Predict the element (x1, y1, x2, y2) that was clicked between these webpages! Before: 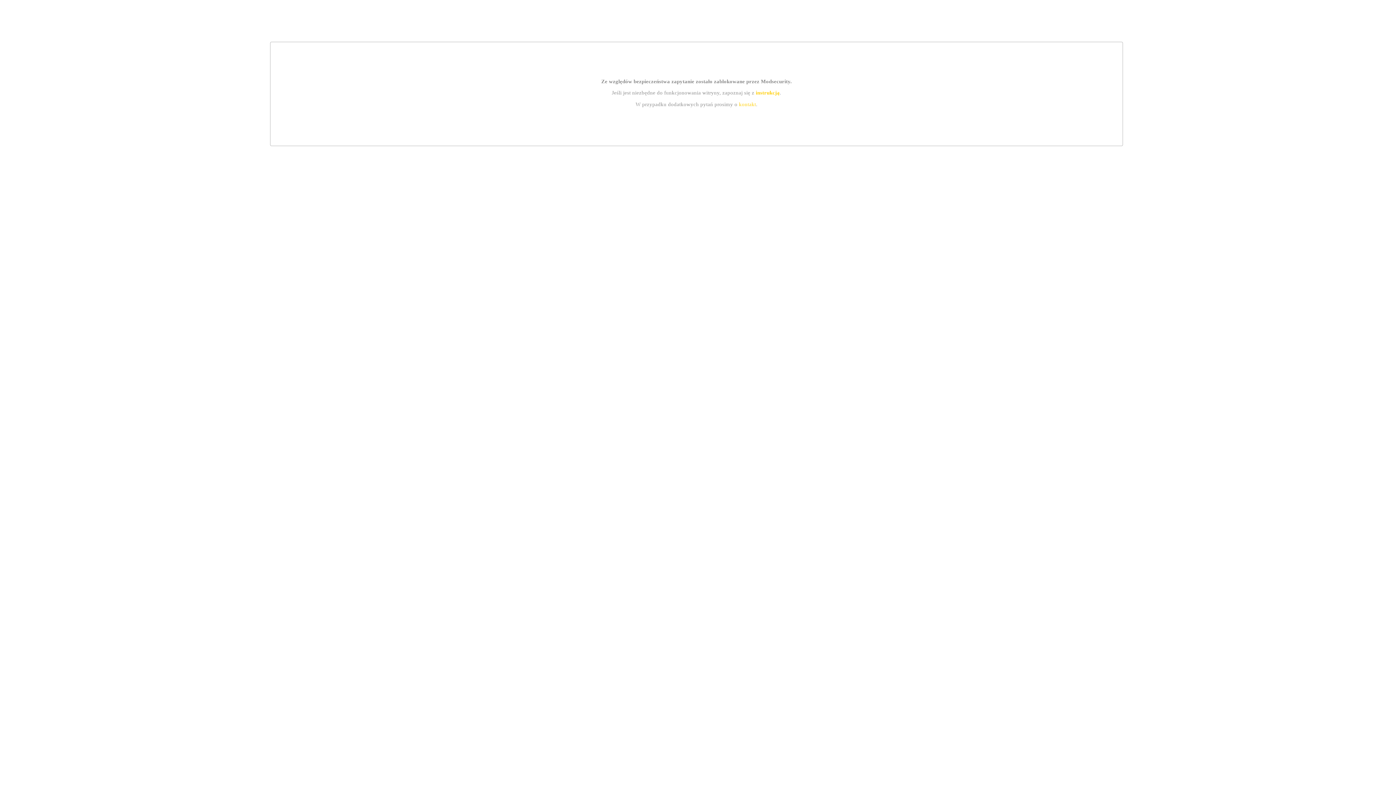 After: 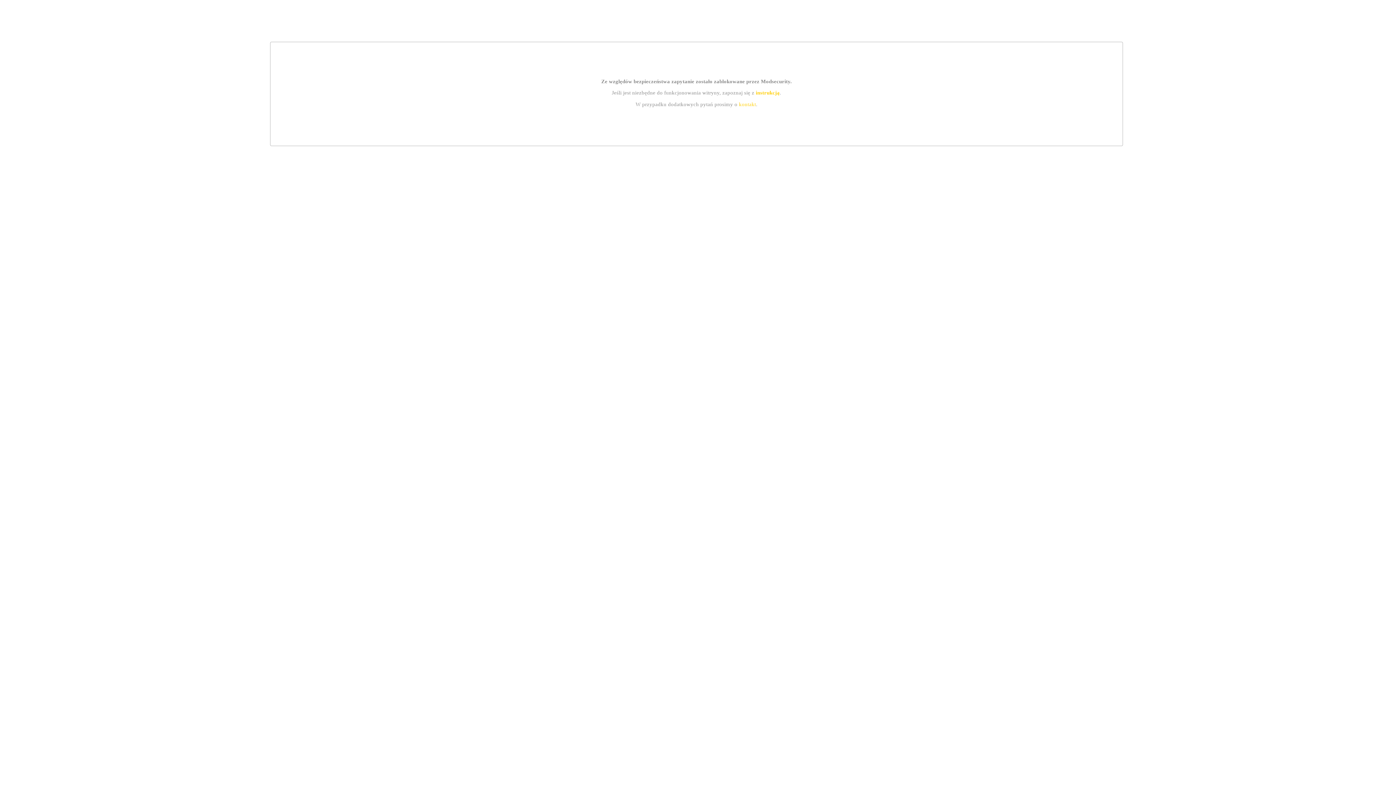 Action: bbox: (739, 101, 756, 107) label: kontakt